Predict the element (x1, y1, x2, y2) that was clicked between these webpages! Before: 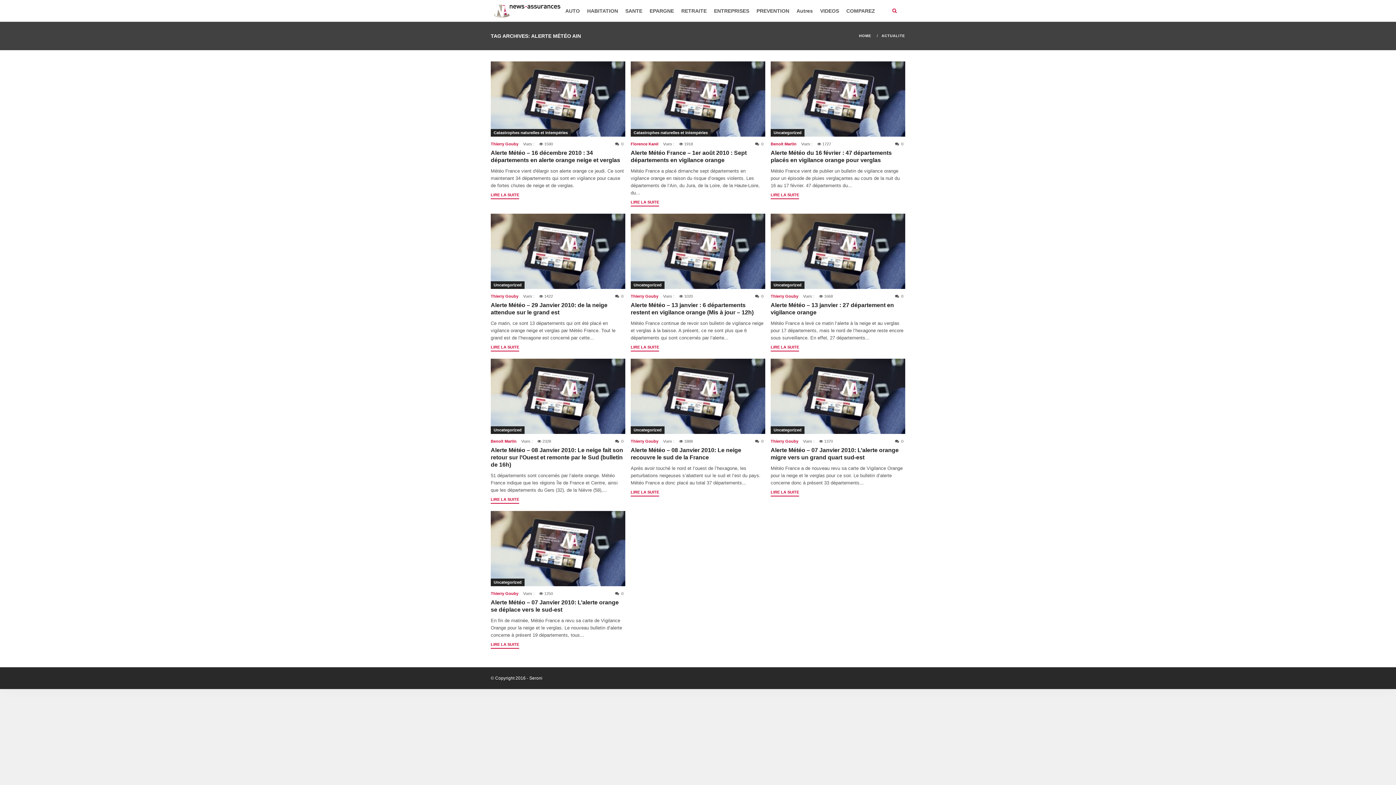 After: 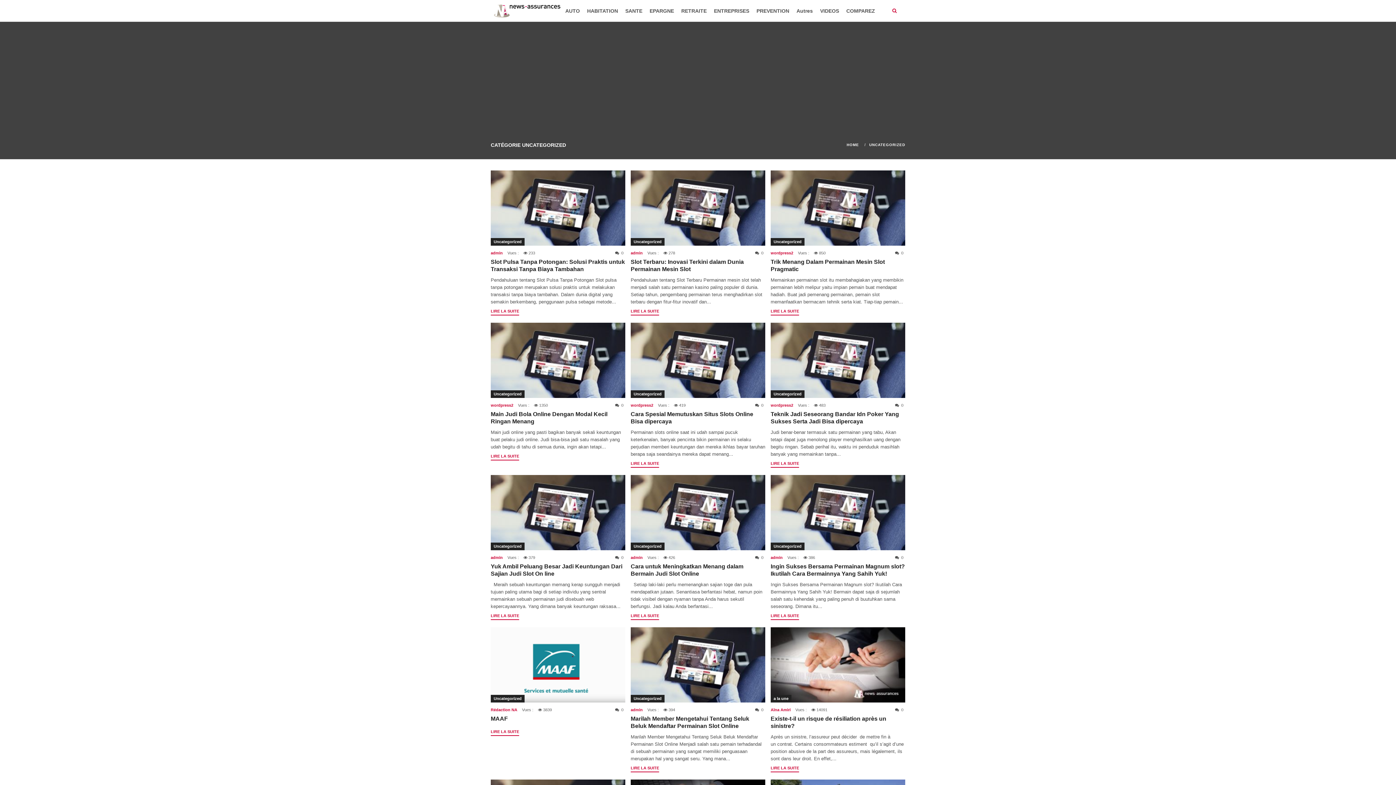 Action: bbox: (630, 426, 664, 434) label: Uncategorized